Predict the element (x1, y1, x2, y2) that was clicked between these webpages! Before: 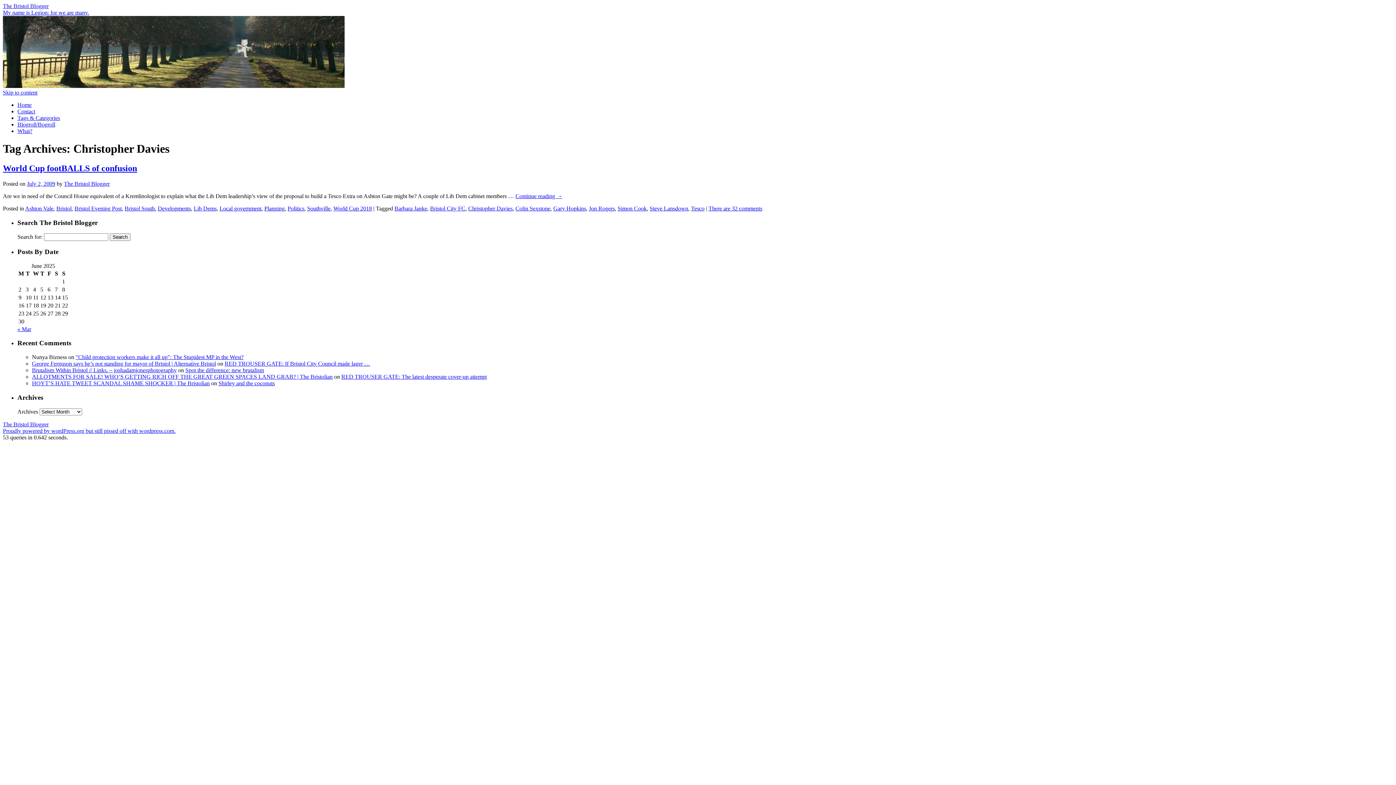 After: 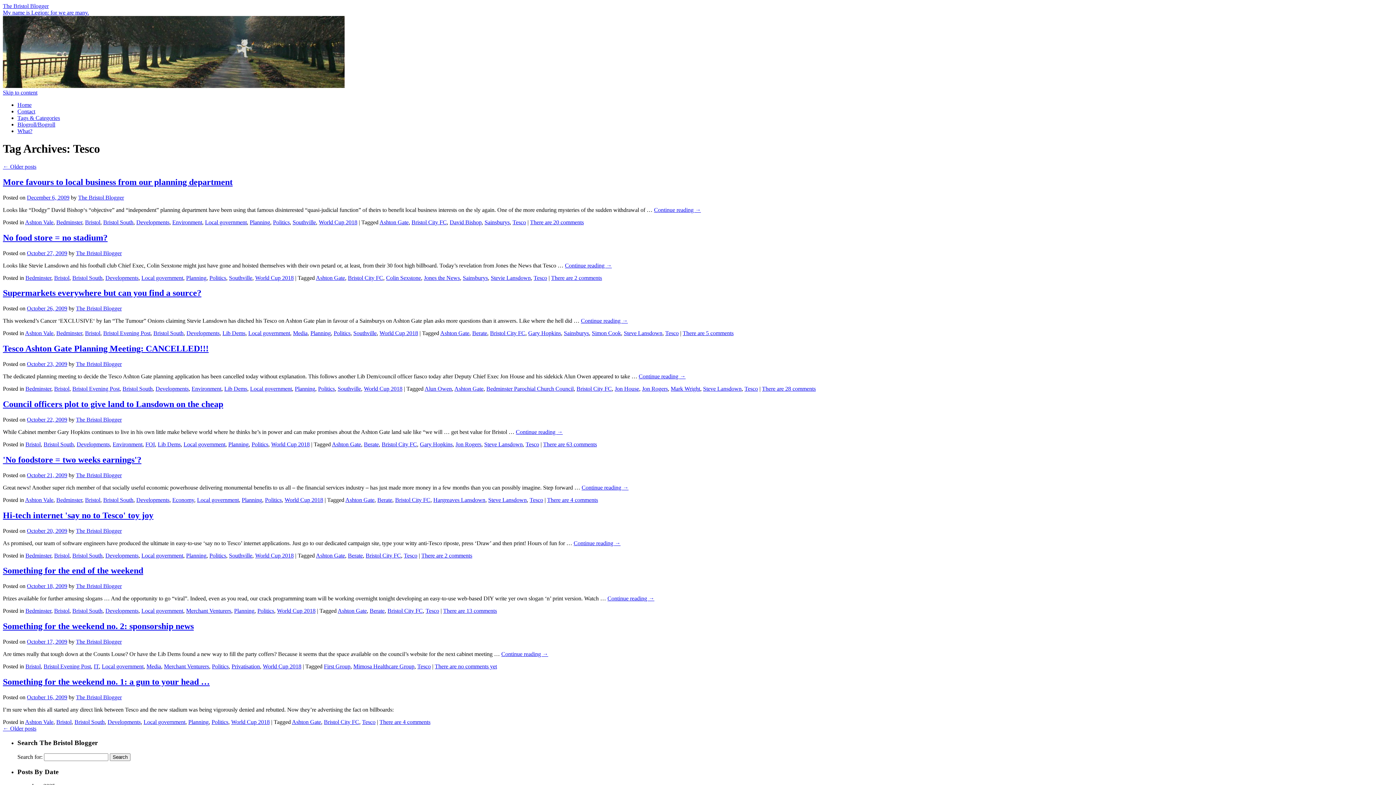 Action: bbox: (691, 205, 704, 211) label: Tesco